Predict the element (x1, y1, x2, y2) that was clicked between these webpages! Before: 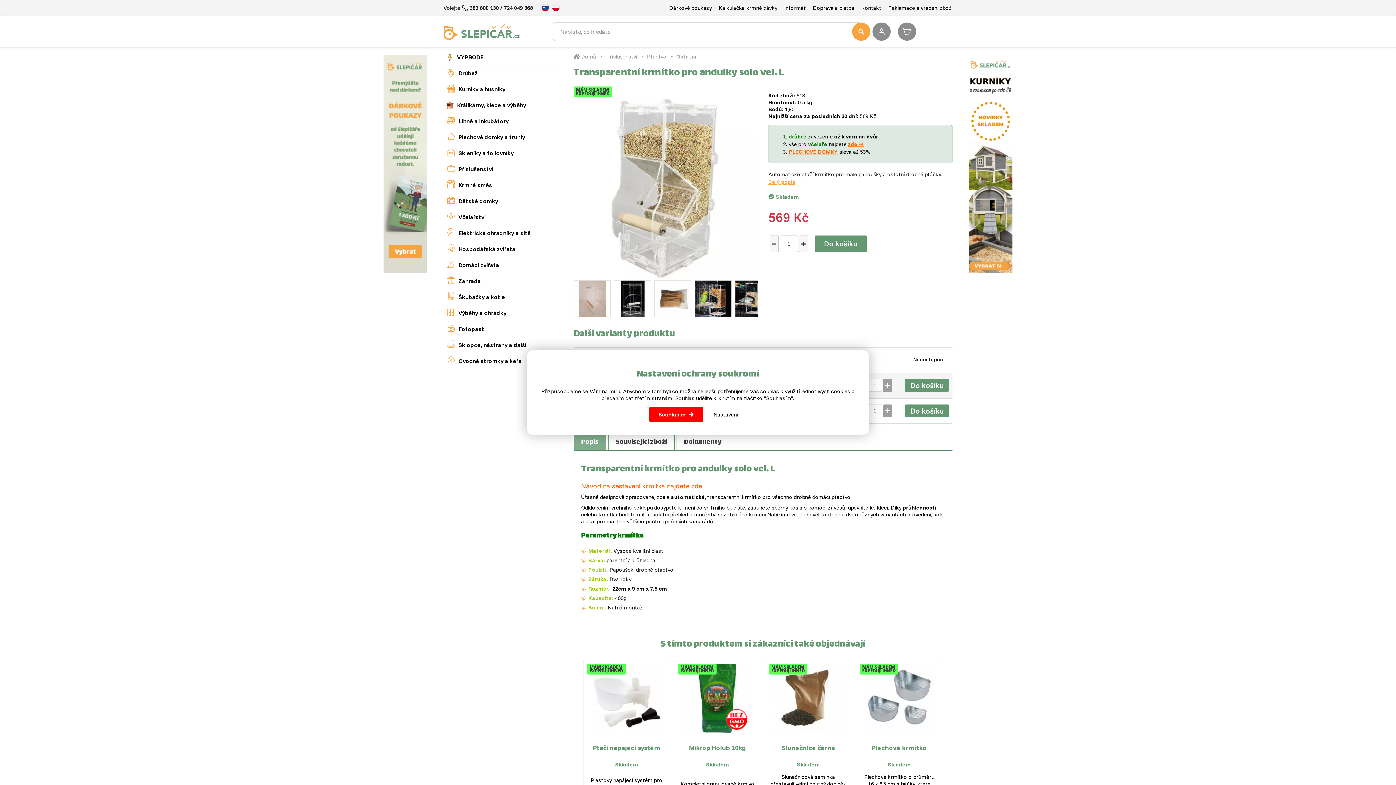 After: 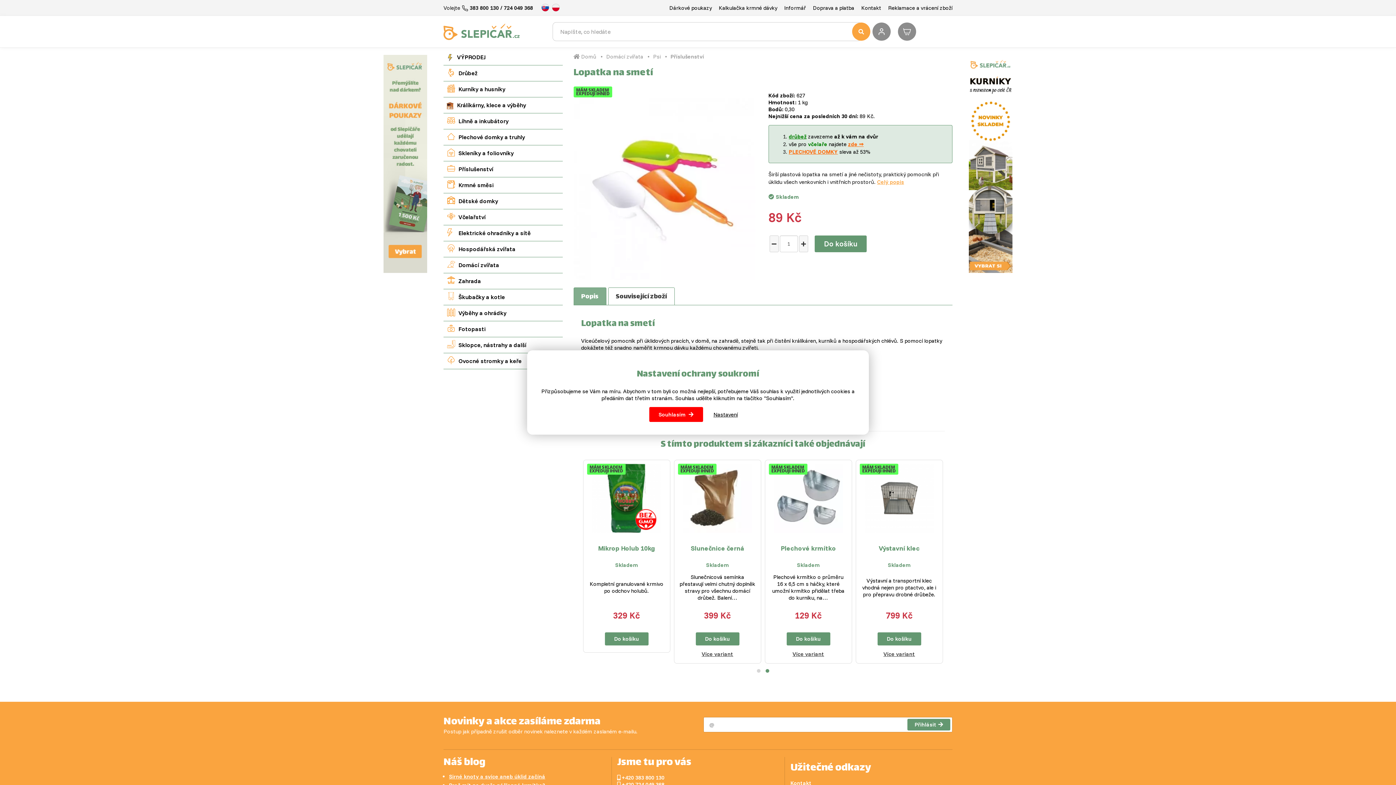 Action: label: Lopatka na smetí bbox: (587, 736, 666, 760)